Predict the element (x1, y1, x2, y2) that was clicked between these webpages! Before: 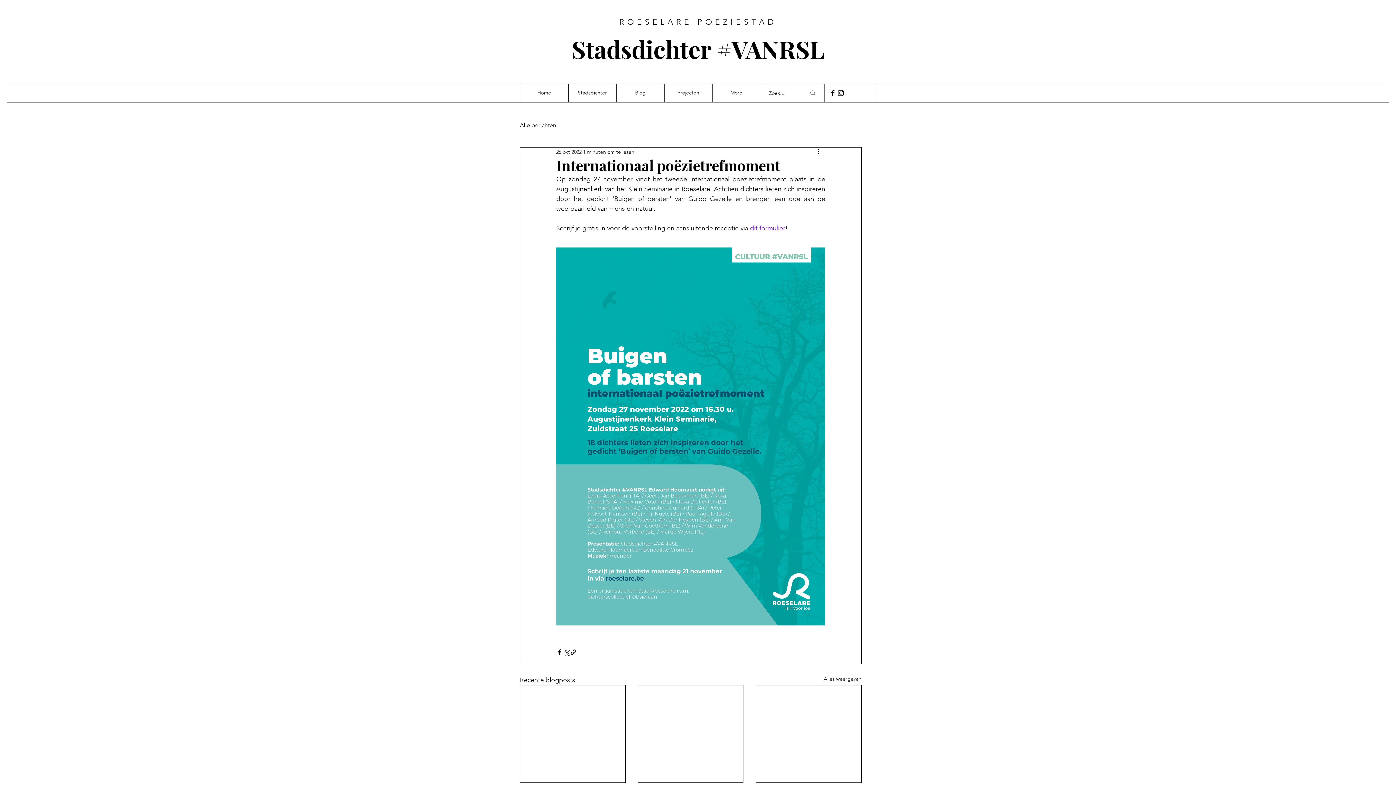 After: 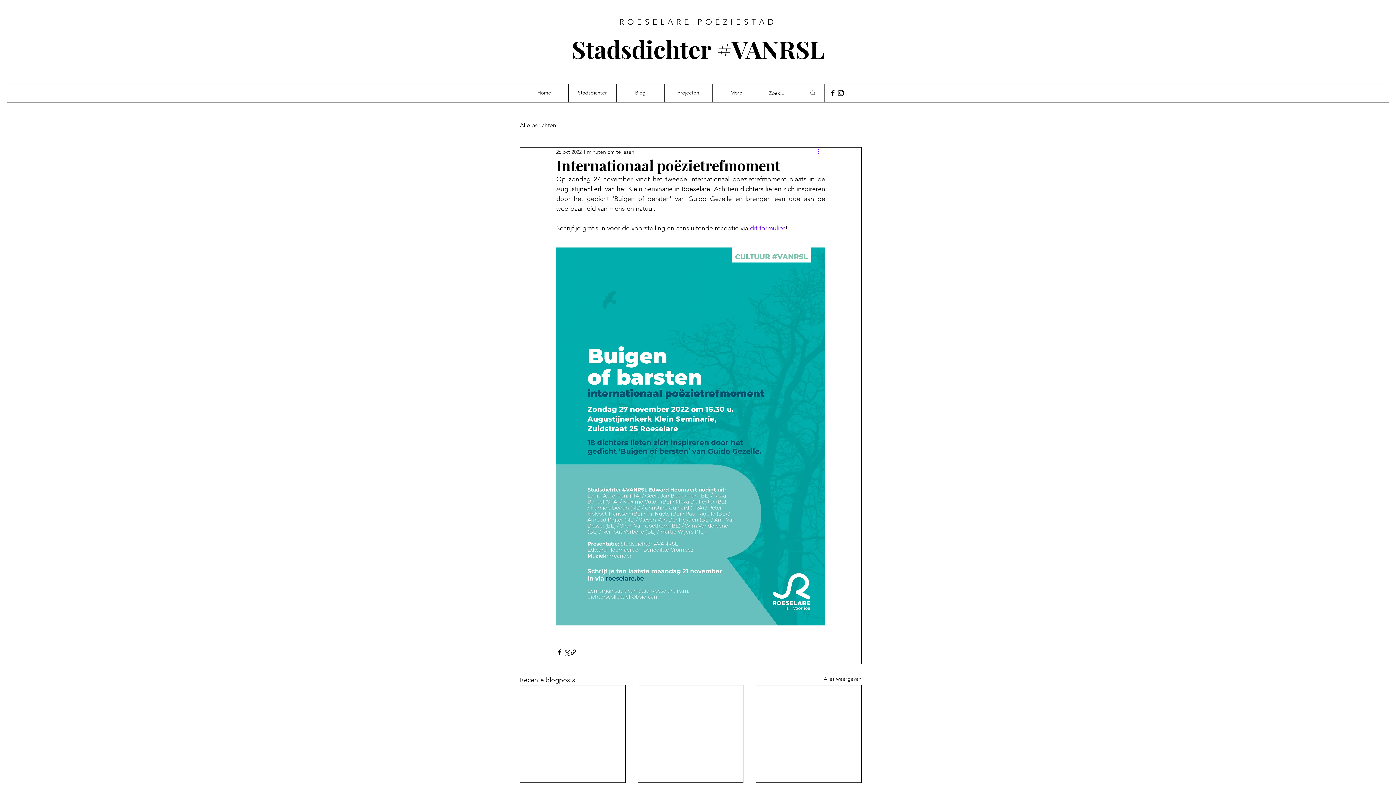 Action: bbox: (816, 147, 825, 156) label: Meer acties